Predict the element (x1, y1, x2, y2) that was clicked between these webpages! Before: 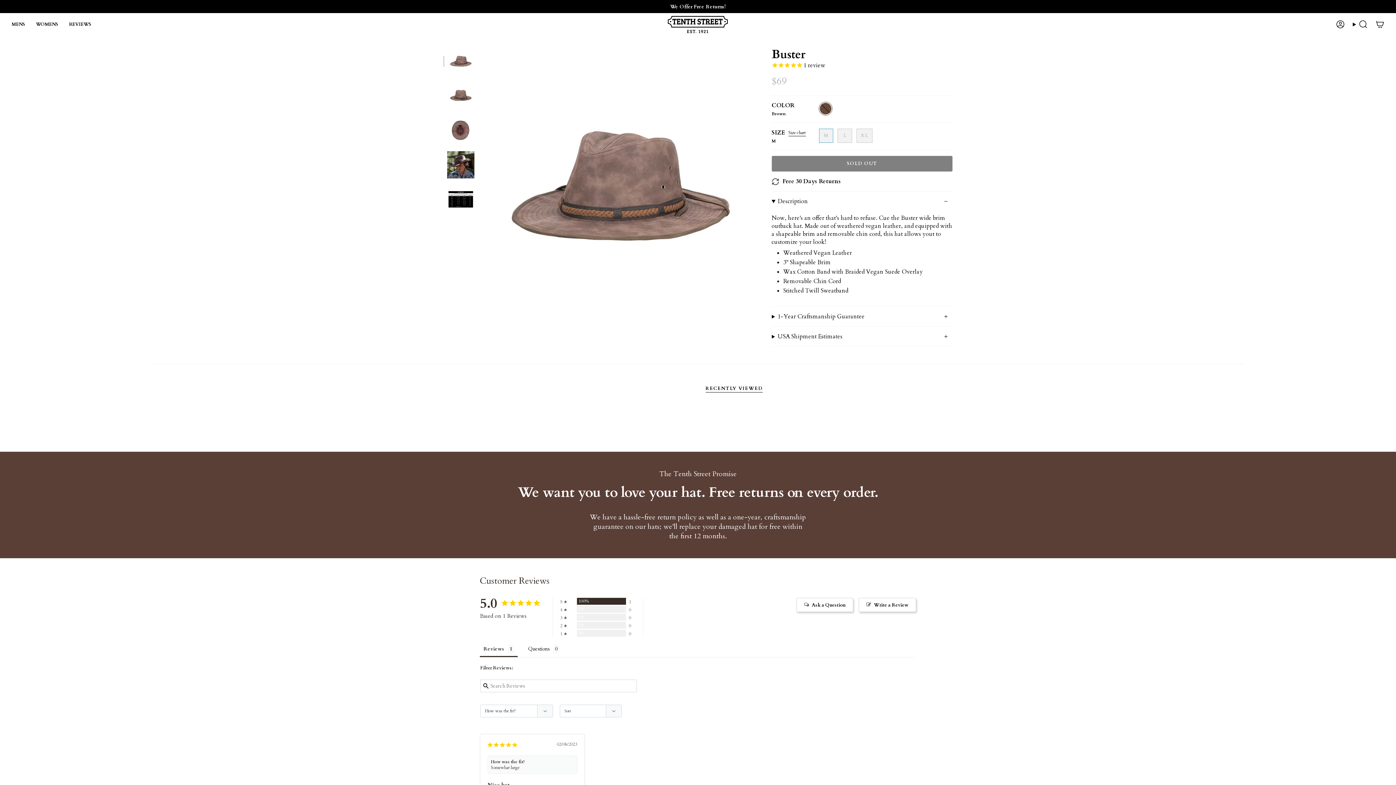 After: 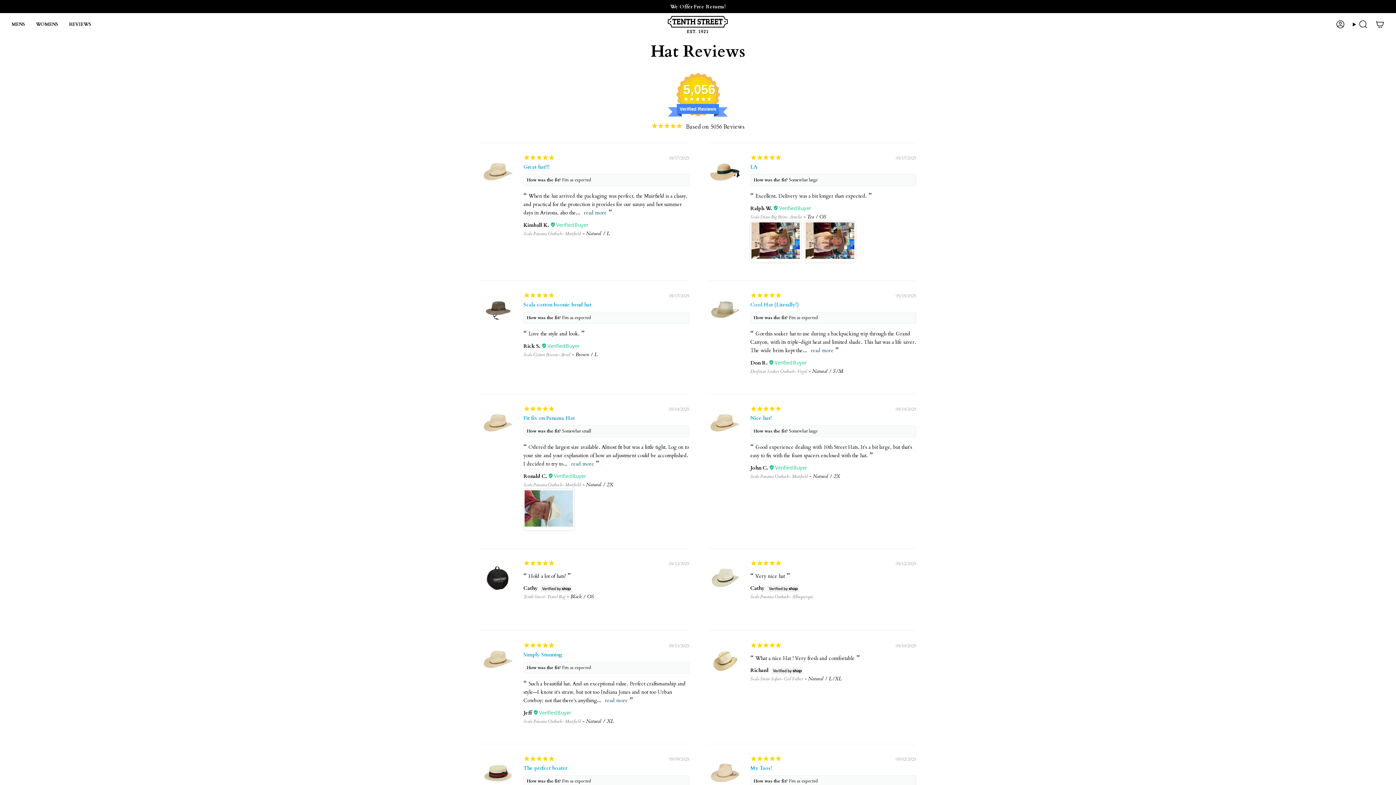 Action: label: REVIEWS bbox: (63, 16, 96, 33)